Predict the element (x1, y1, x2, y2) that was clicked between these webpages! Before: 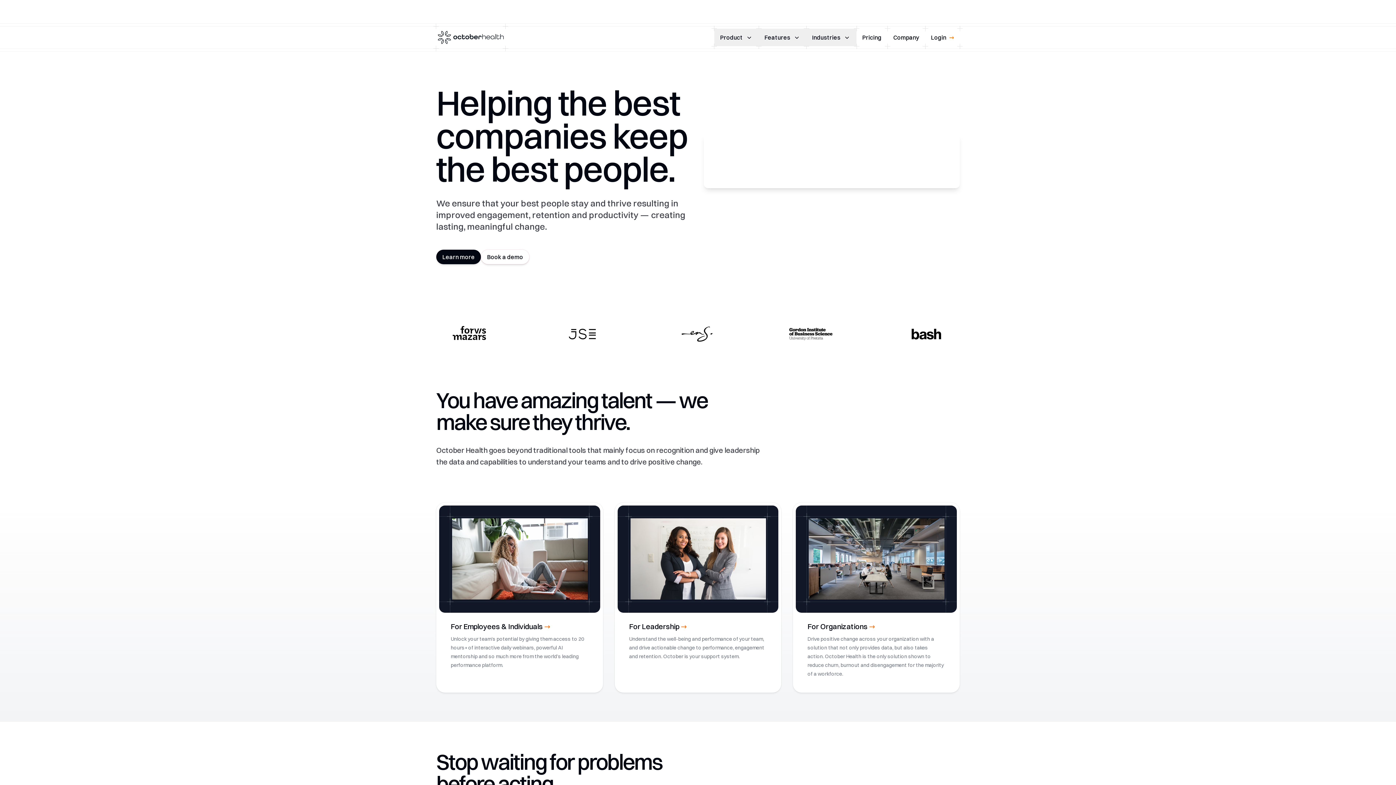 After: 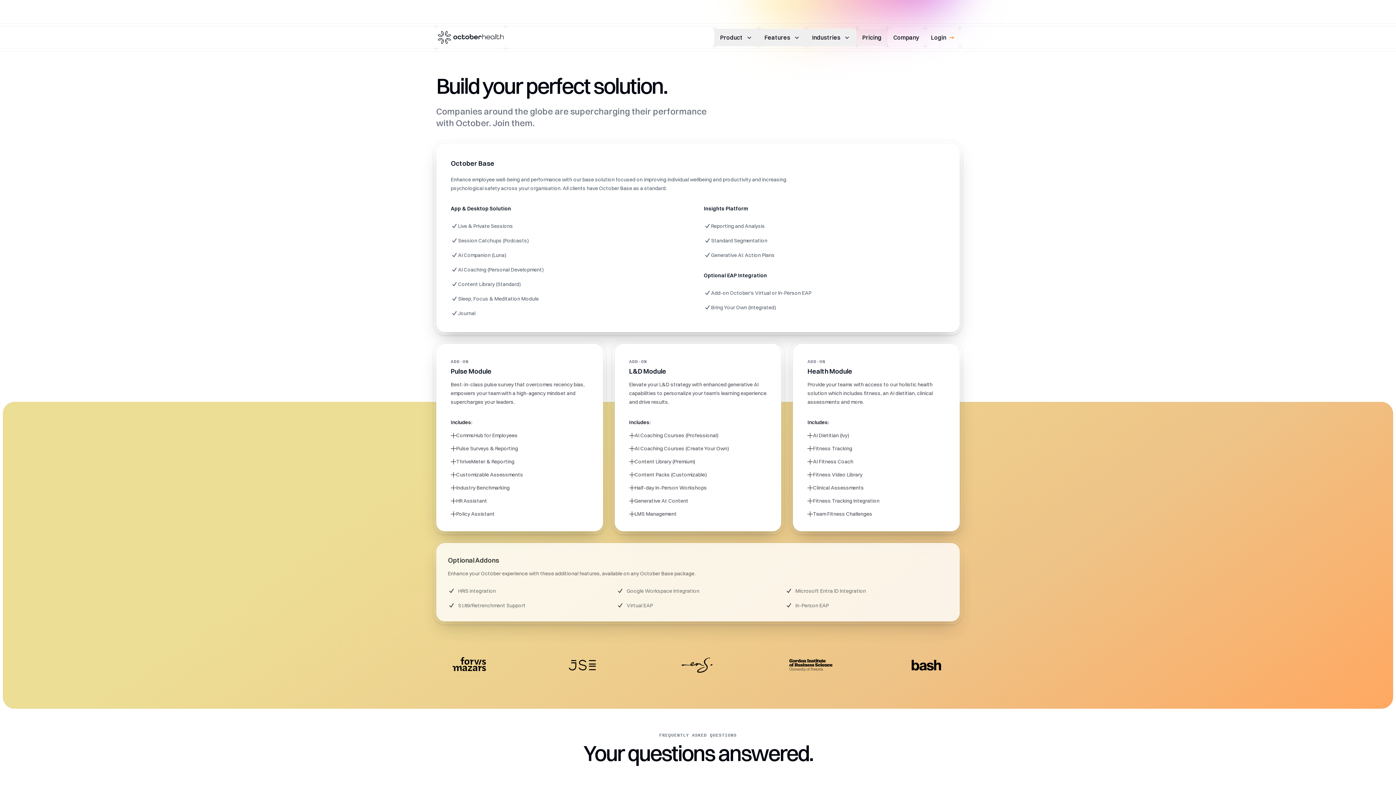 Action: bbox: (856, 28, 887, 46) label: Pricing